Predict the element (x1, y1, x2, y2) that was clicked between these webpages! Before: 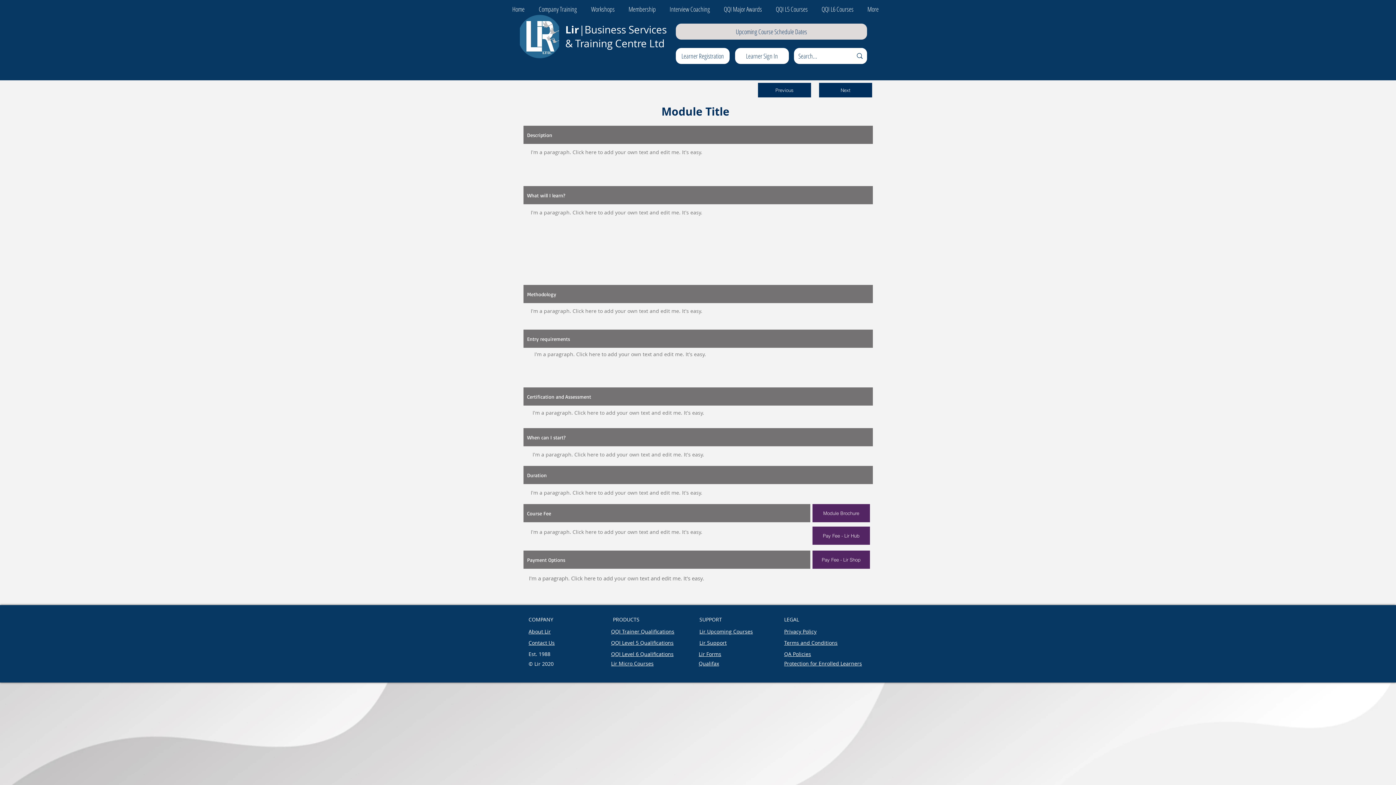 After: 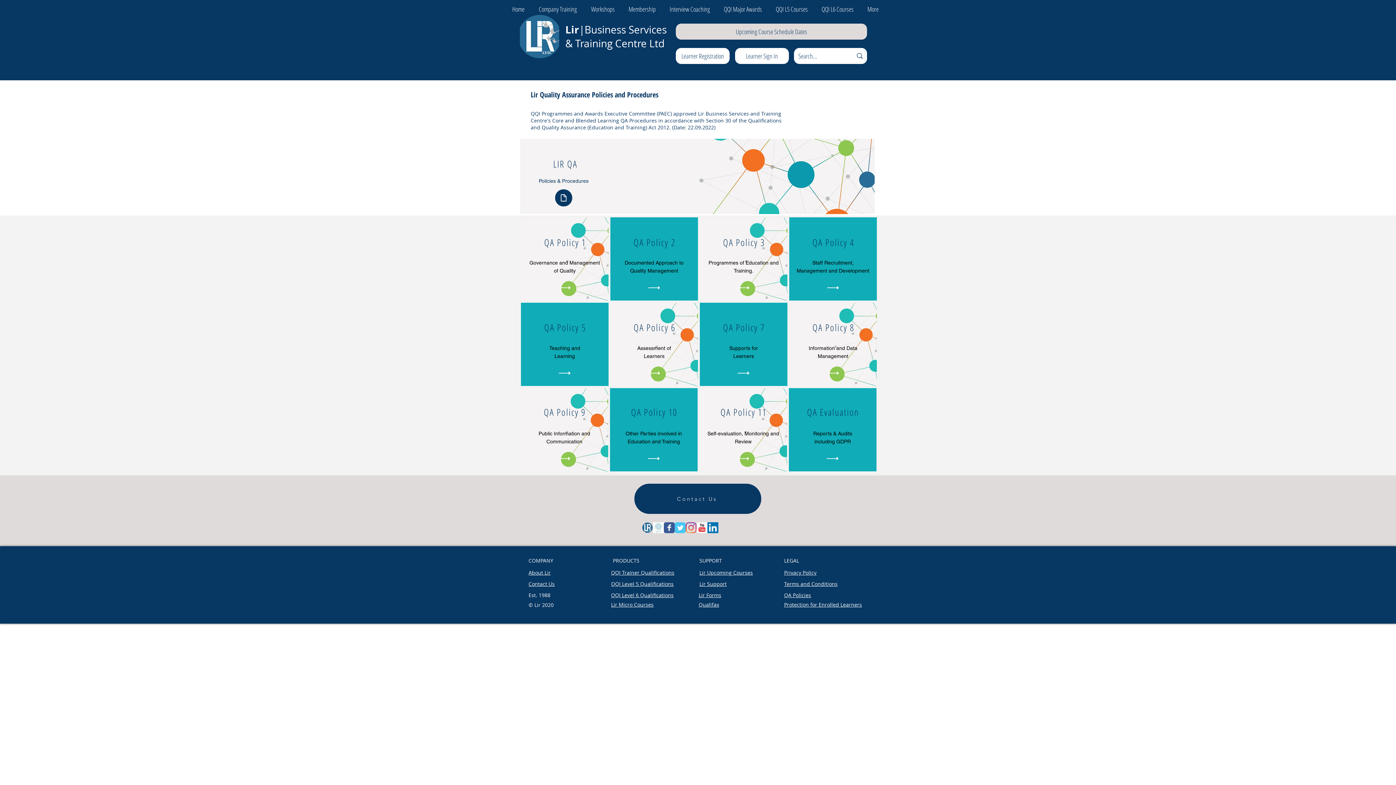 Action: bbox: (784, 650, 811, 657) label: QA Policies